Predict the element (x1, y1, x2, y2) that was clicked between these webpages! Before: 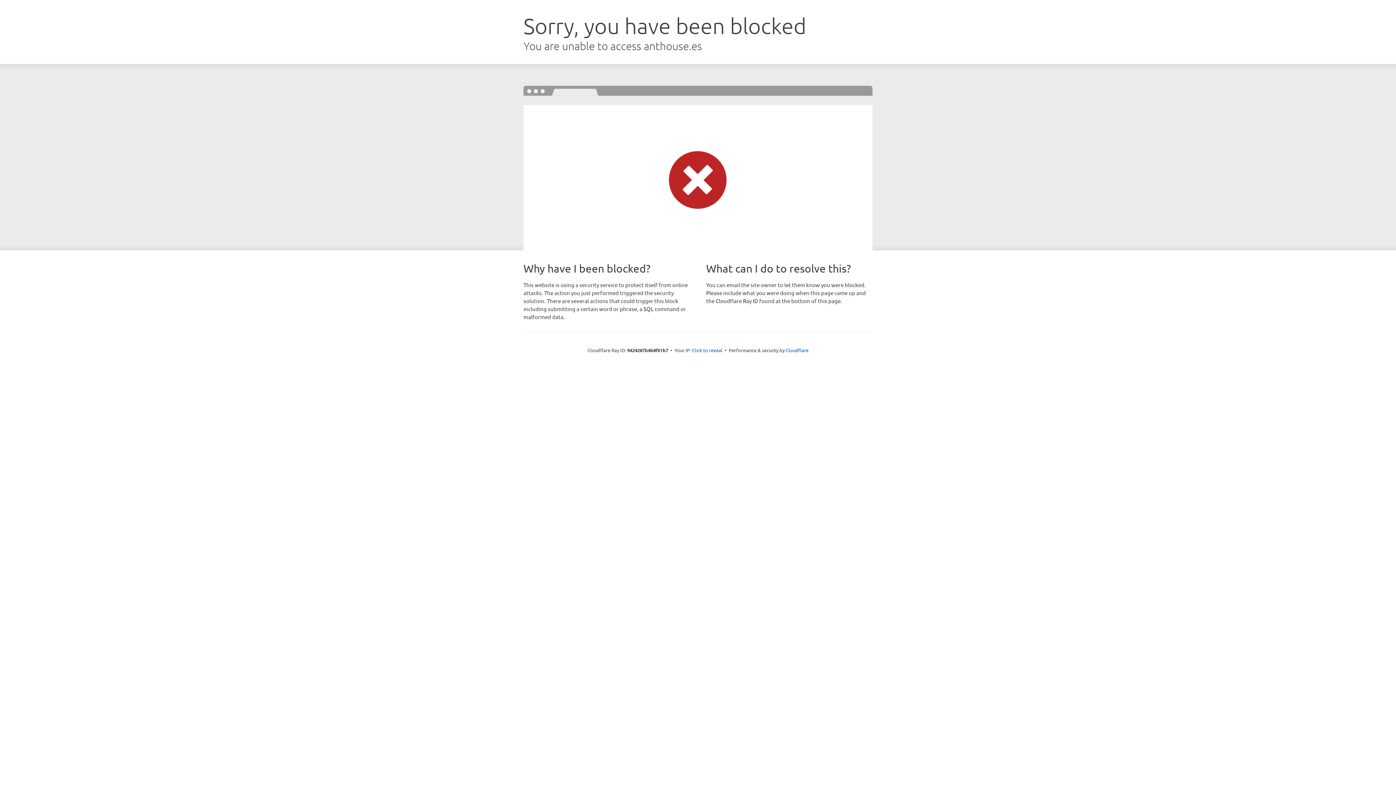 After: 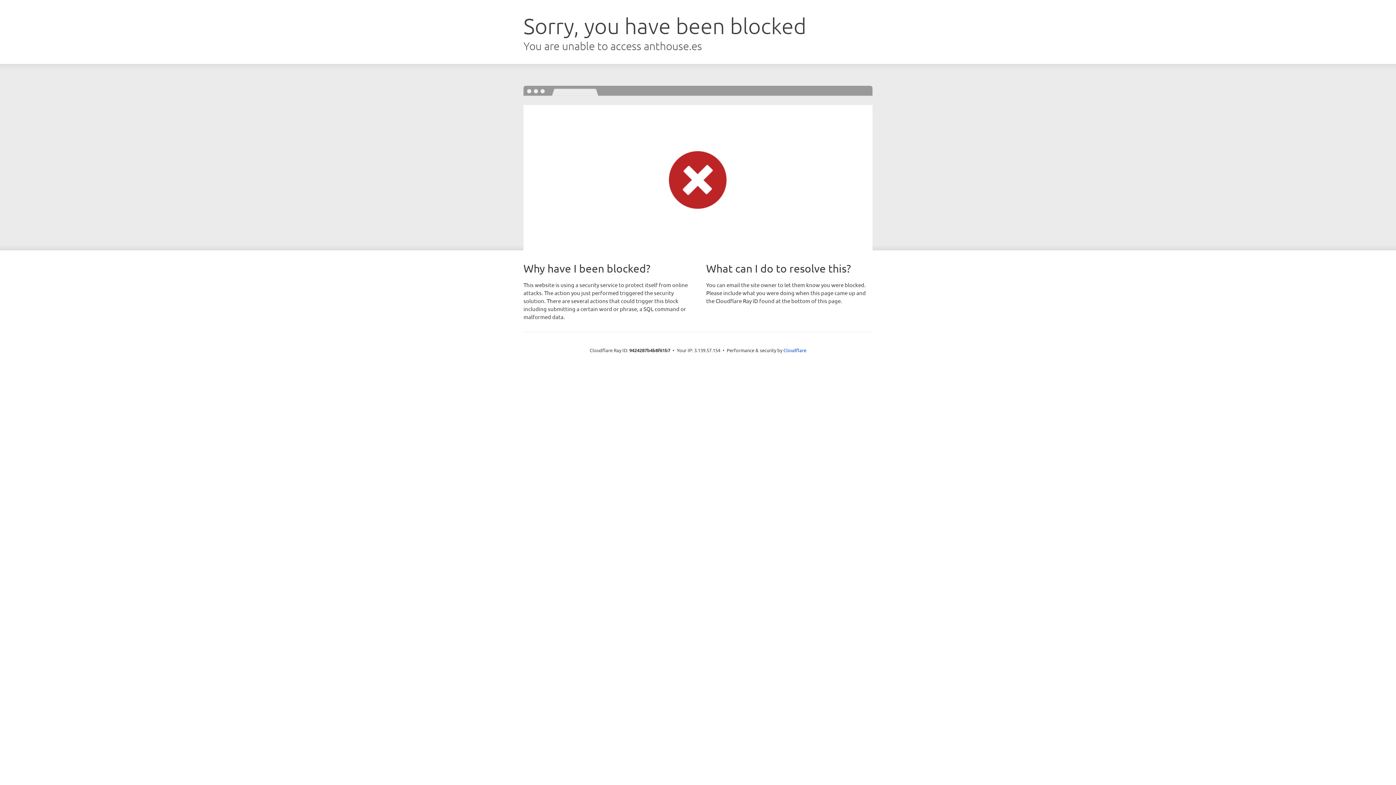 Action: bbox: (692, 346, 722, 353) label: Click to reveal